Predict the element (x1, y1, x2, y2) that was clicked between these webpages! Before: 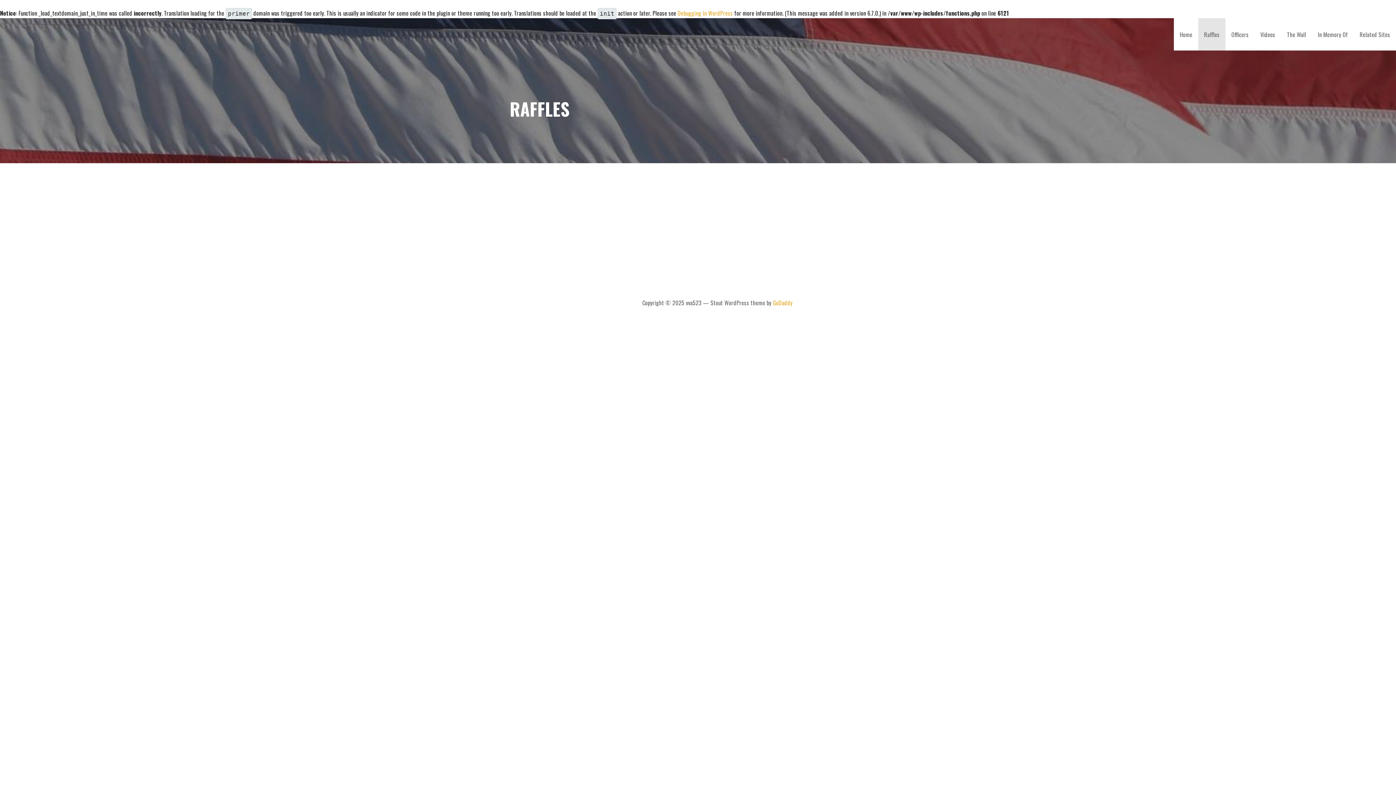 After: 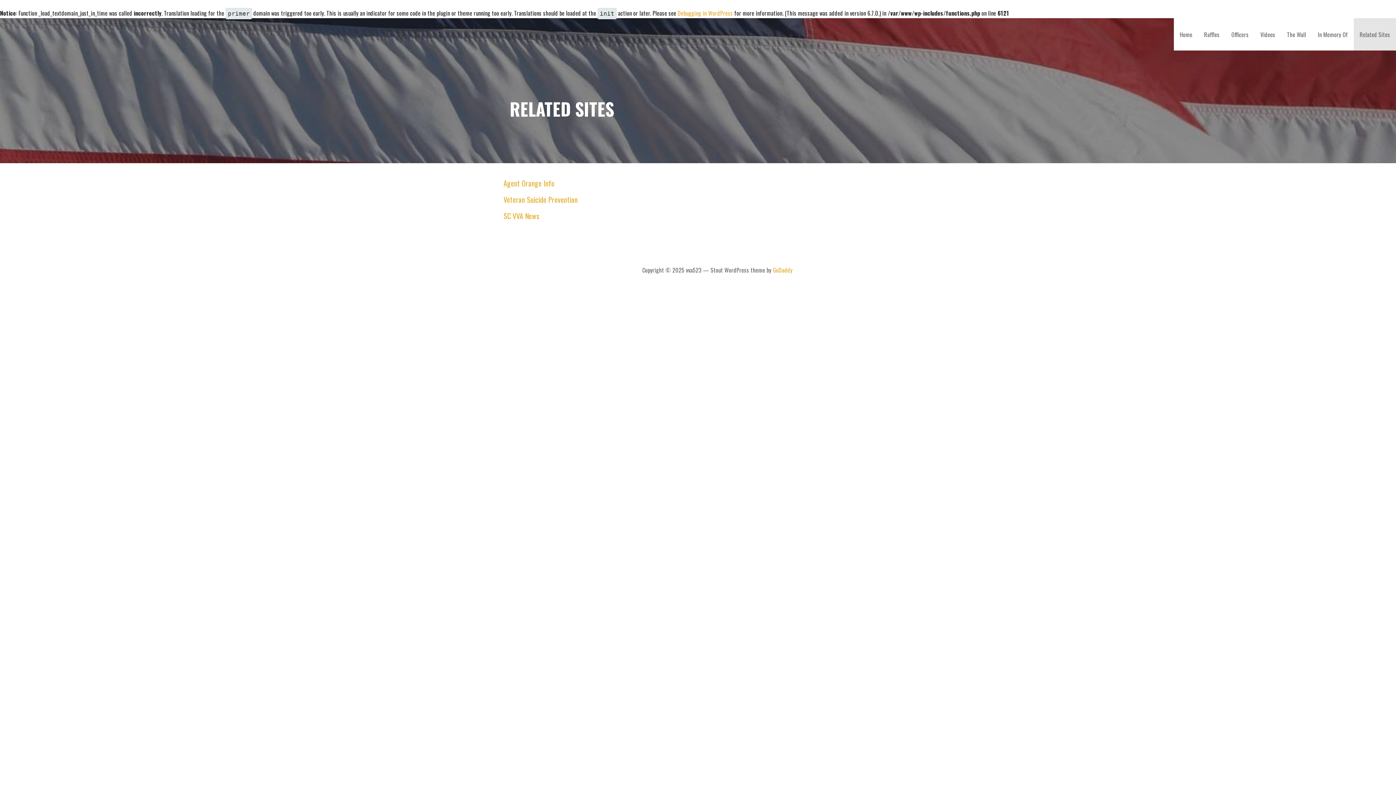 Action: label: Related Sites bbox: (1354, 18, 1396, 50)